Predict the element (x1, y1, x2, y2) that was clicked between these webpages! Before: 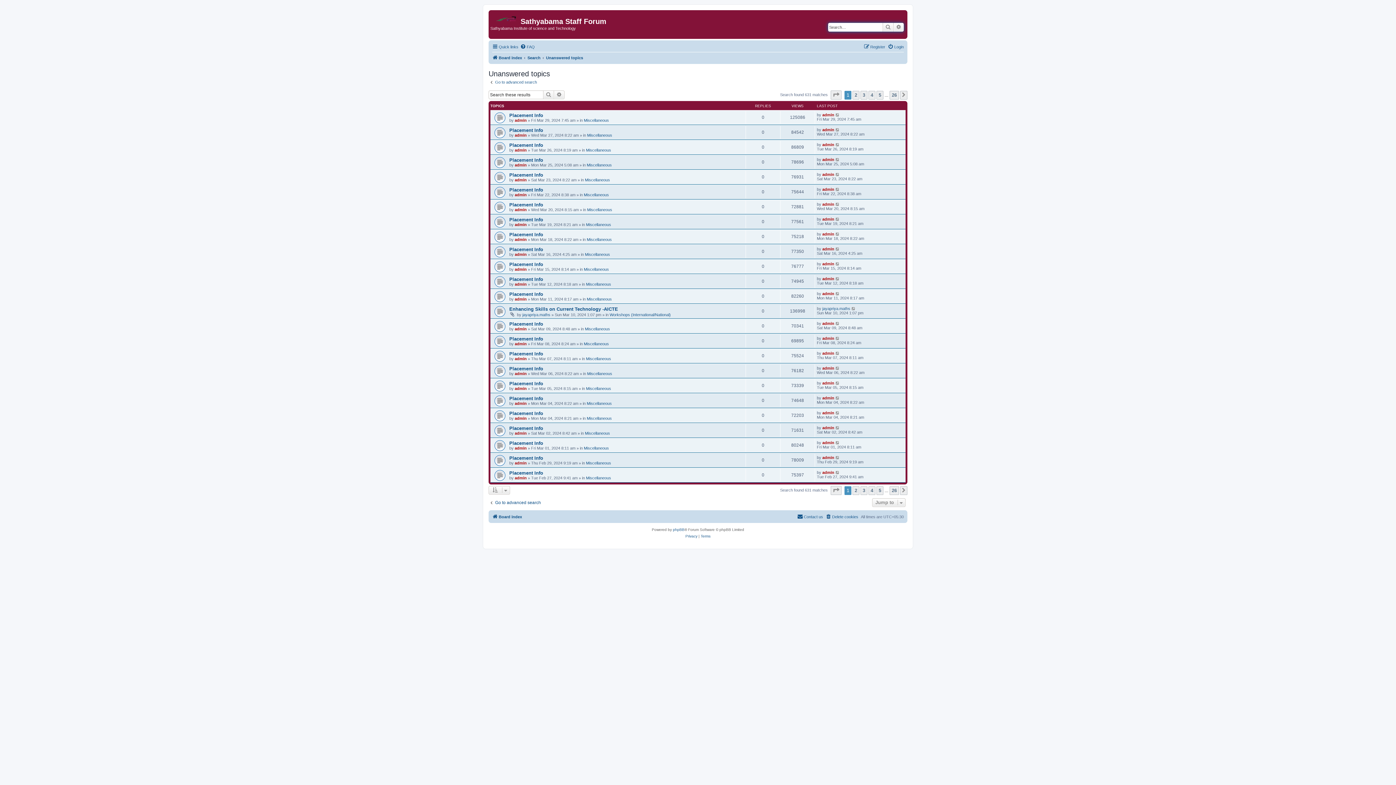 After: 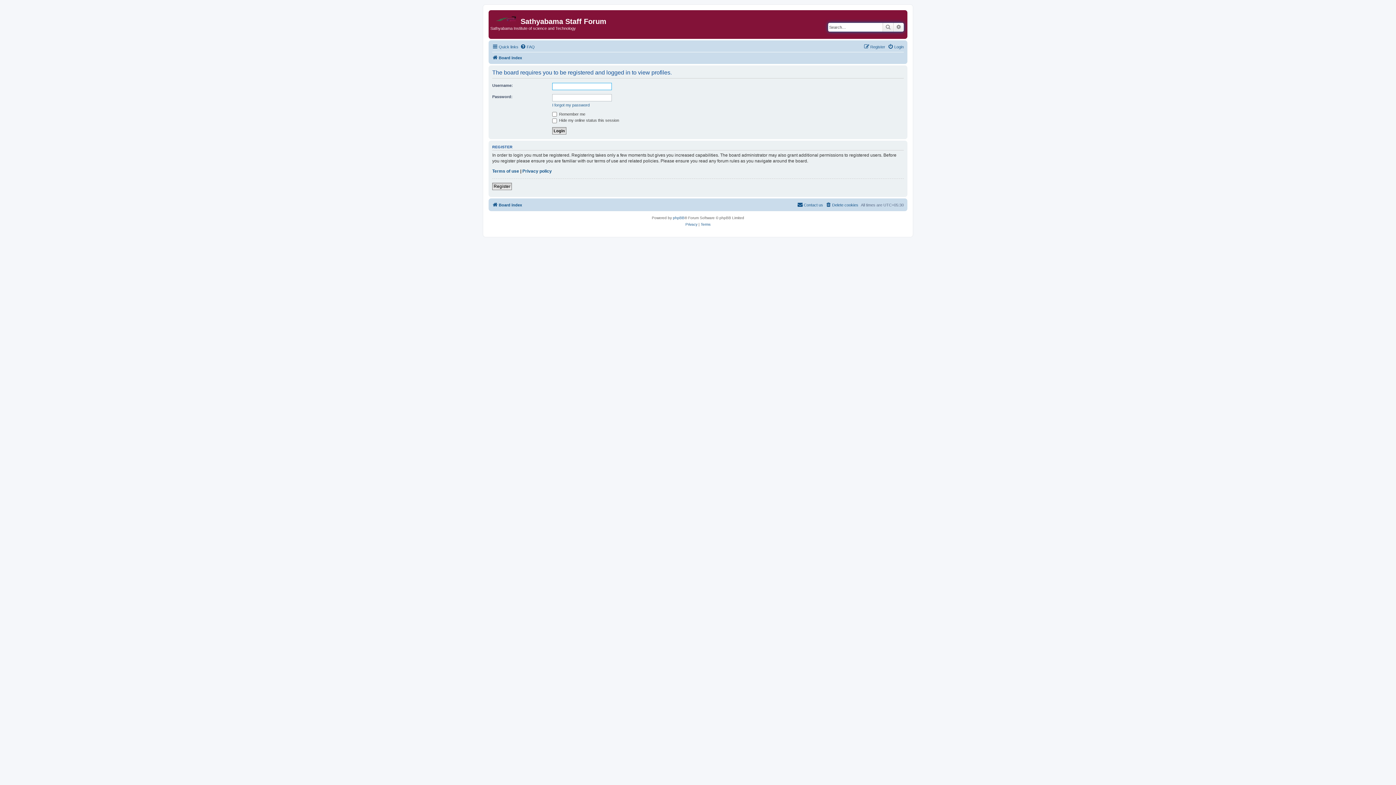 Action: bbox: (514, 267, 526, 271) label: admin